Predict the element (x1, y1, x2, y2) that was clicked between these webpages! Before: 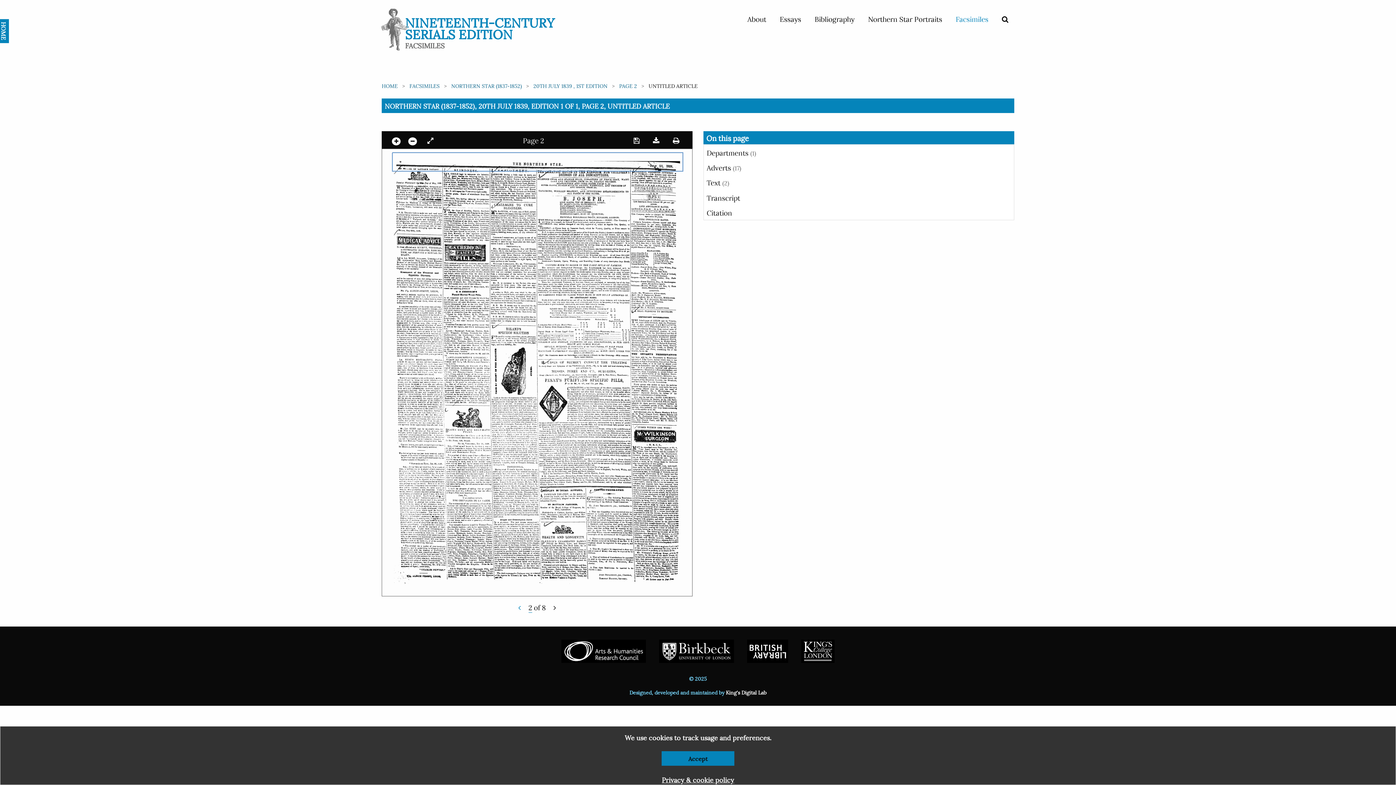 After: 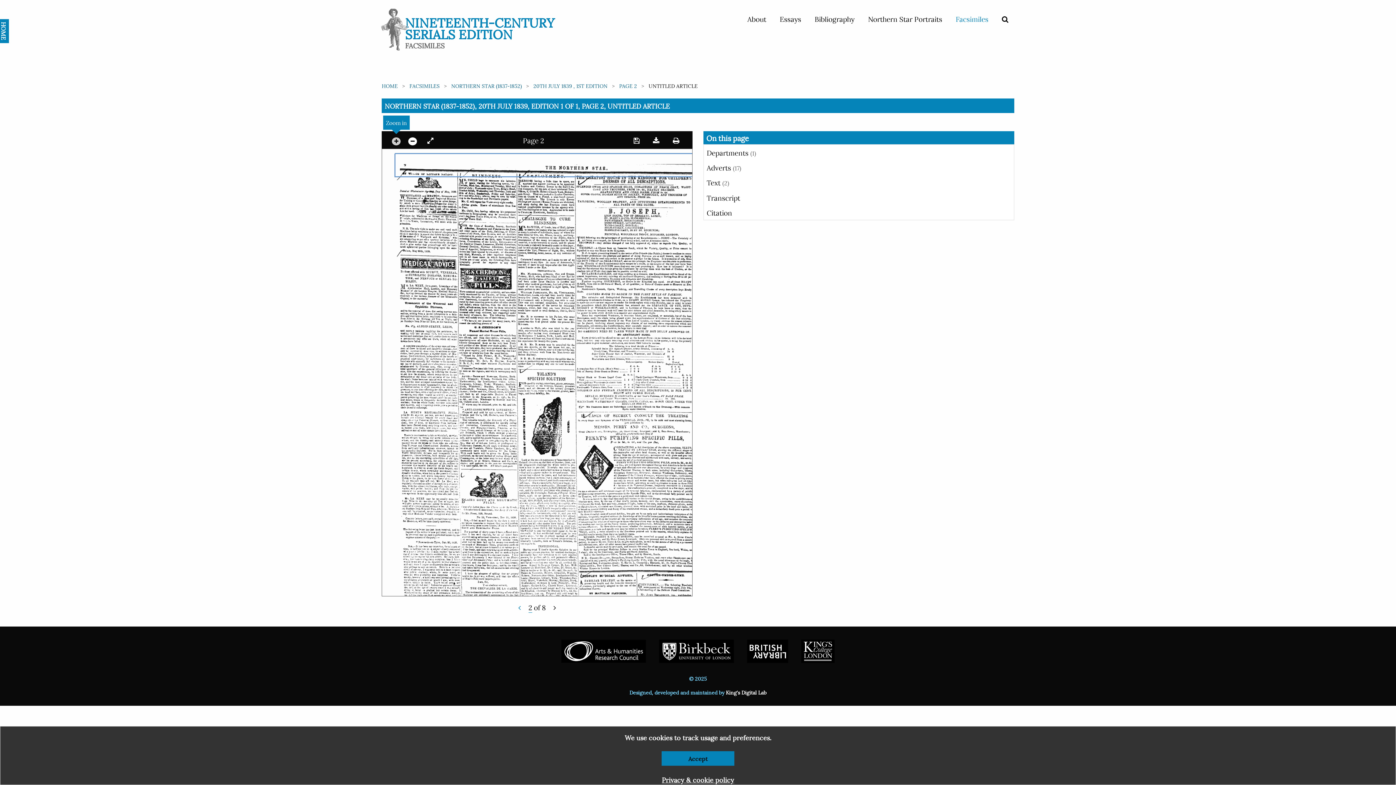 Action: bbox: (389, 134, 403, 145)